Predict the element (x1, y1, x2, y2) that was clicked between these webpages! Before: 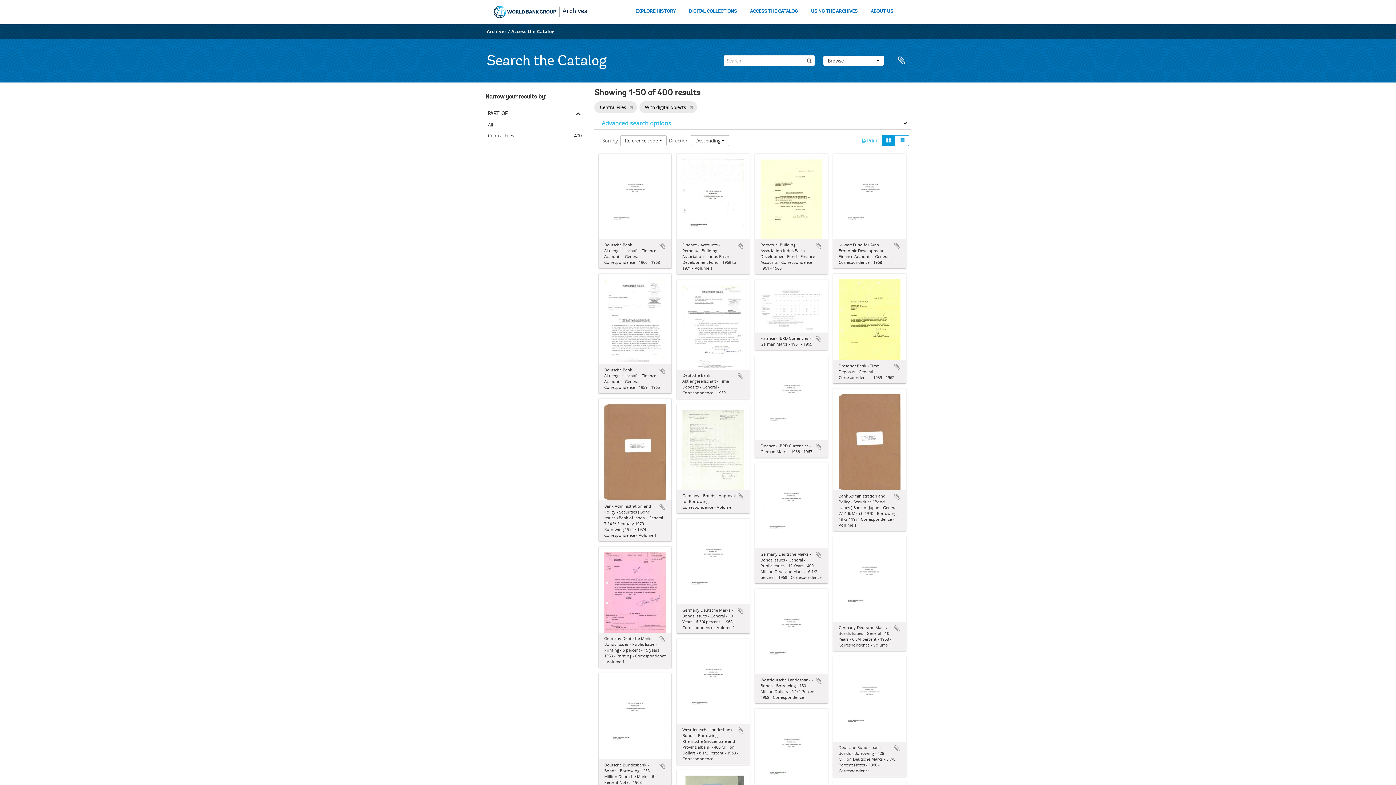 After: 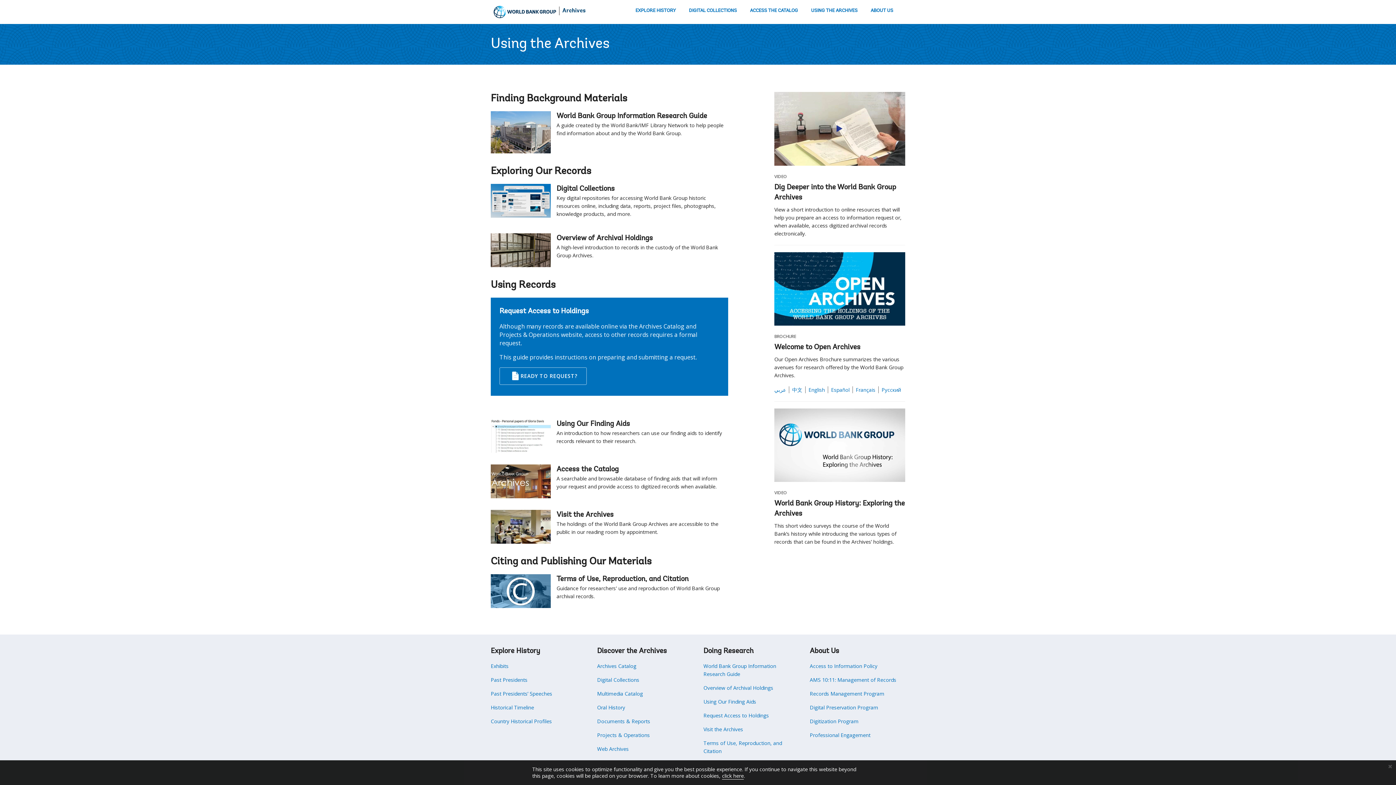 Action: label: USING THE ARCHIVES bbox: (810, 7, 858, 17)